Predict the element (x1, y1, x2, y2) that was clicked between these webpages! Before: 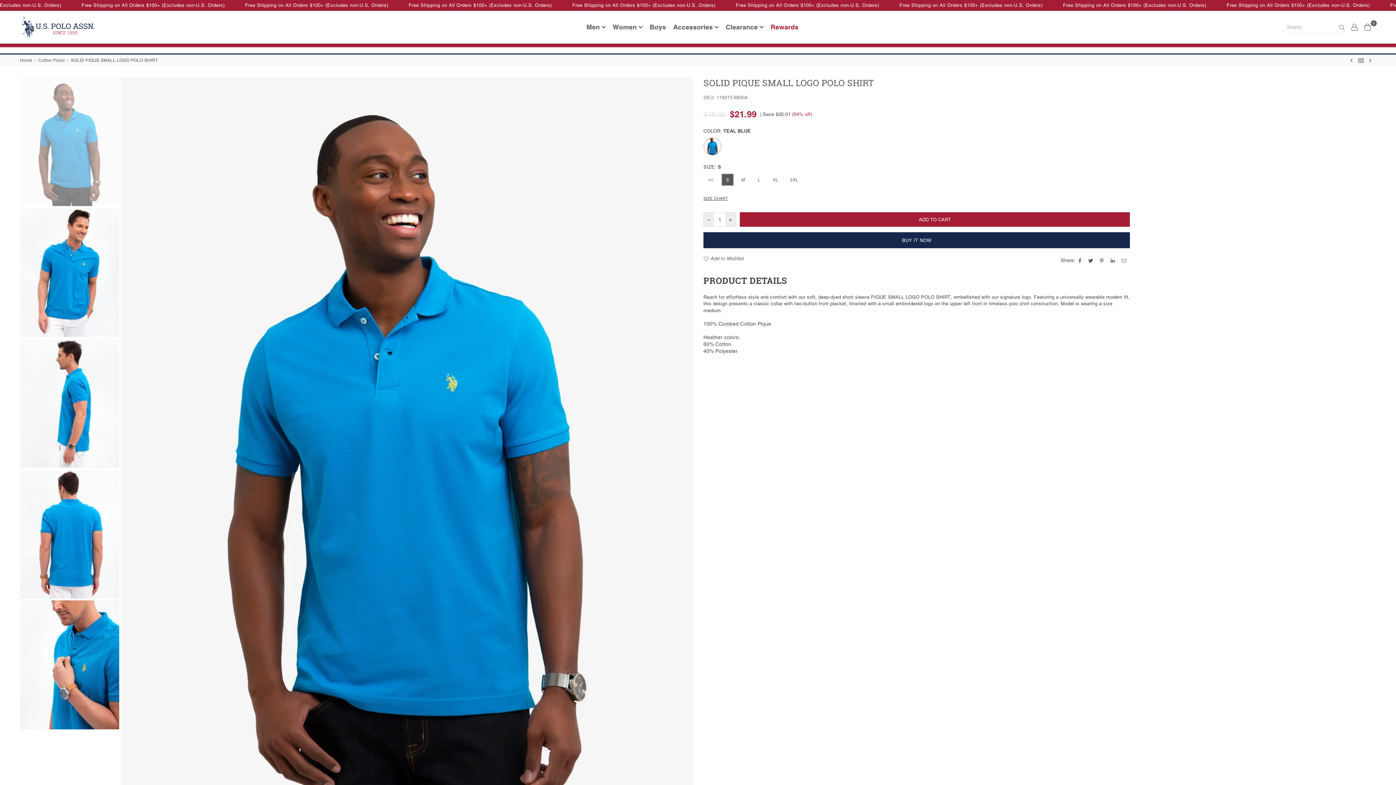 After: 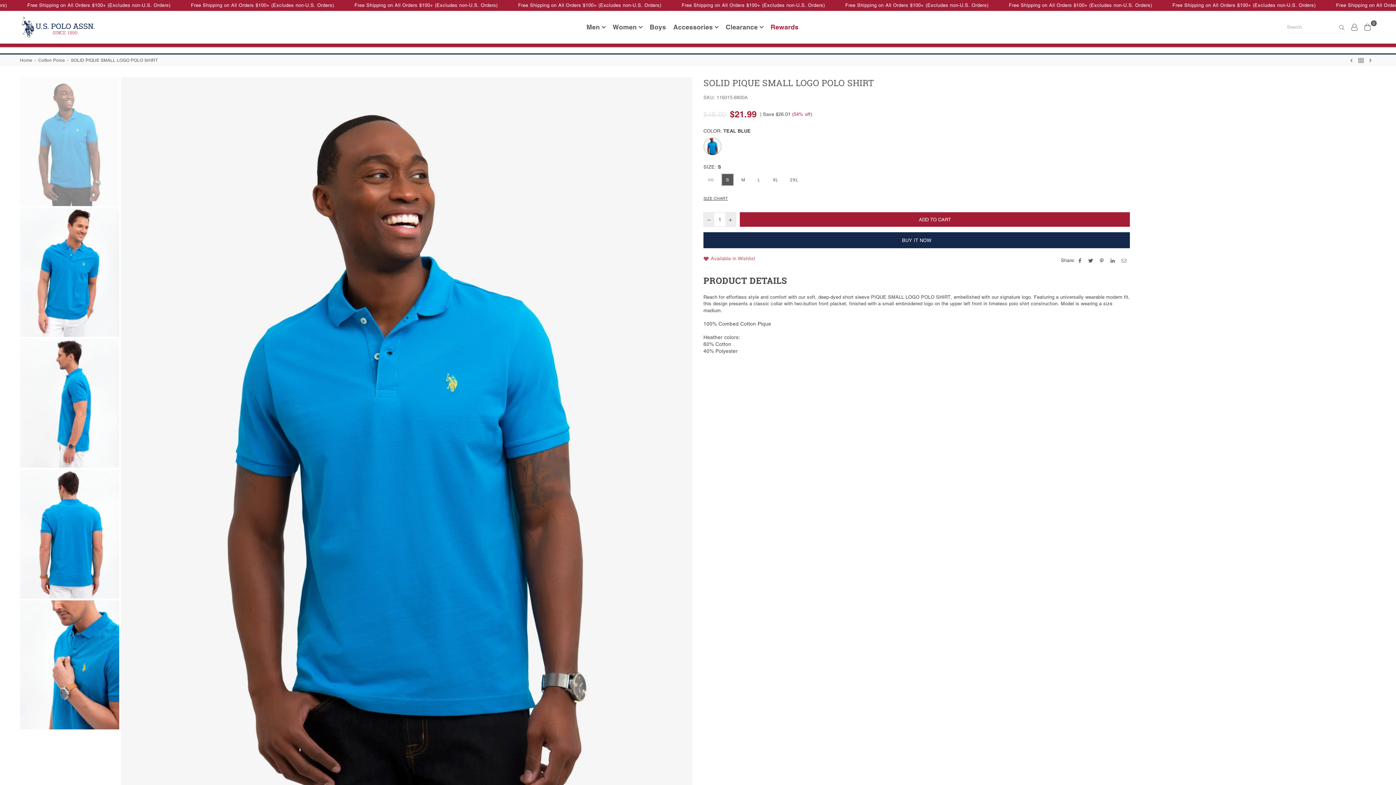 Action: label: Add to Wishlist bbox: (703, 255, 744, 265)